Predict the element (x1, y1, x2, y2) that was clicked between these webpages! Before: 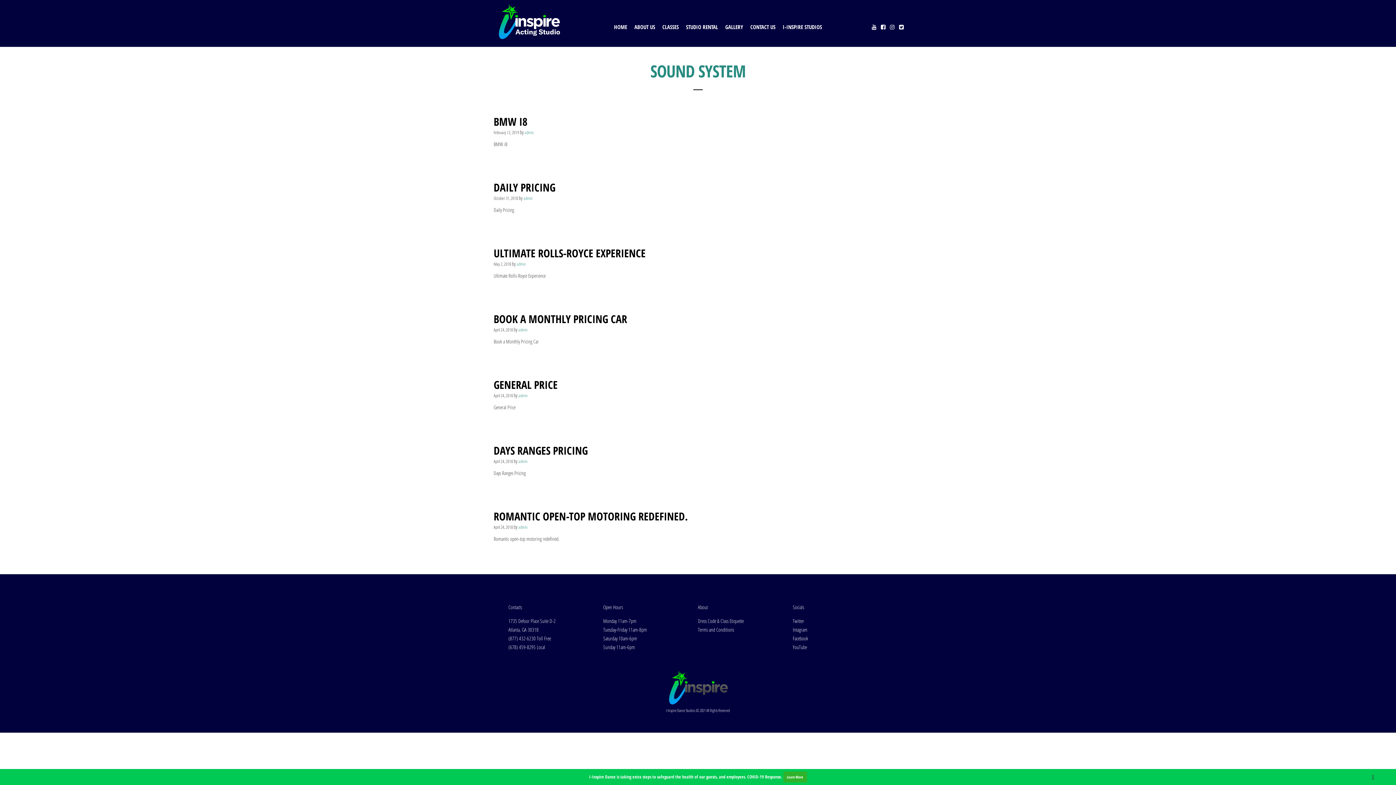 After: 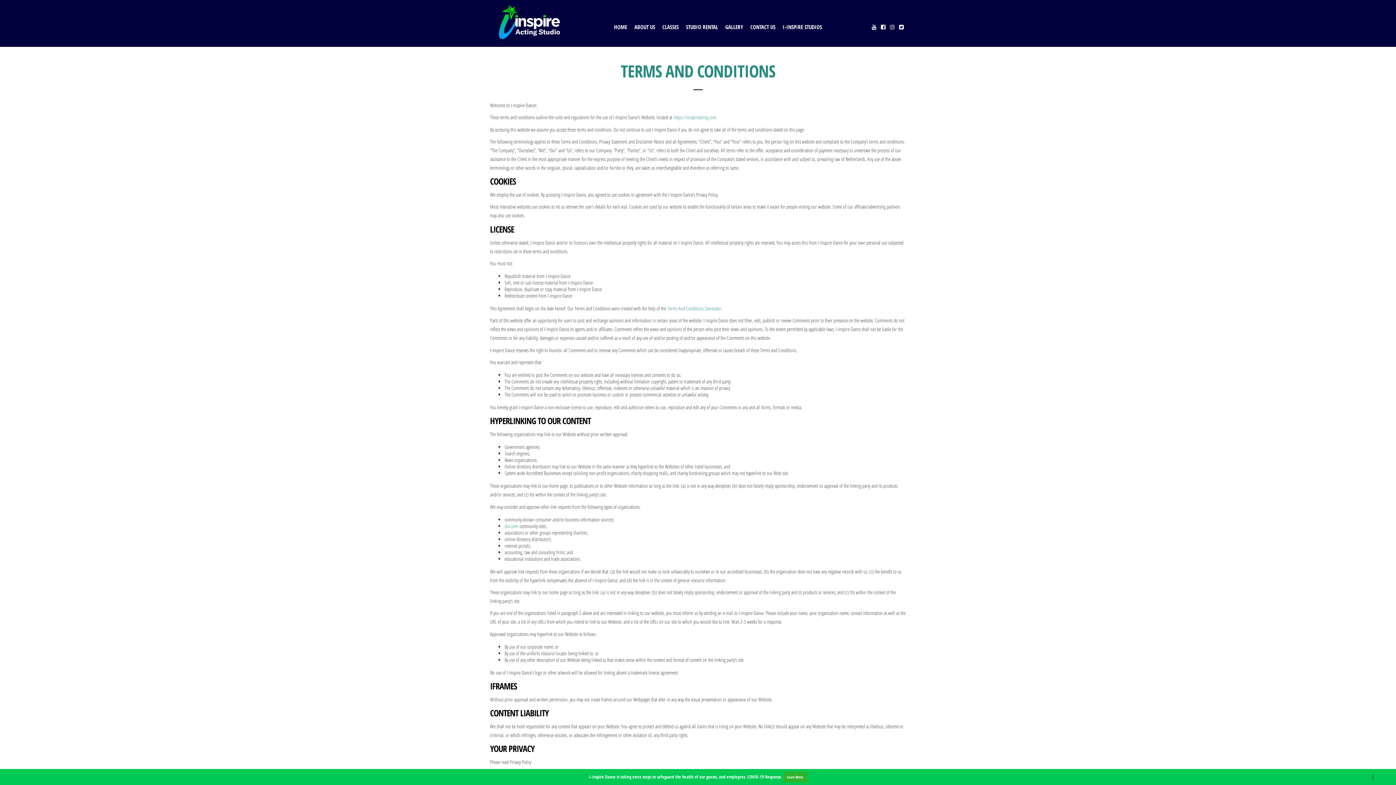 Action: bbox: (698, 626, 734, 633) label: Terms and Conditions